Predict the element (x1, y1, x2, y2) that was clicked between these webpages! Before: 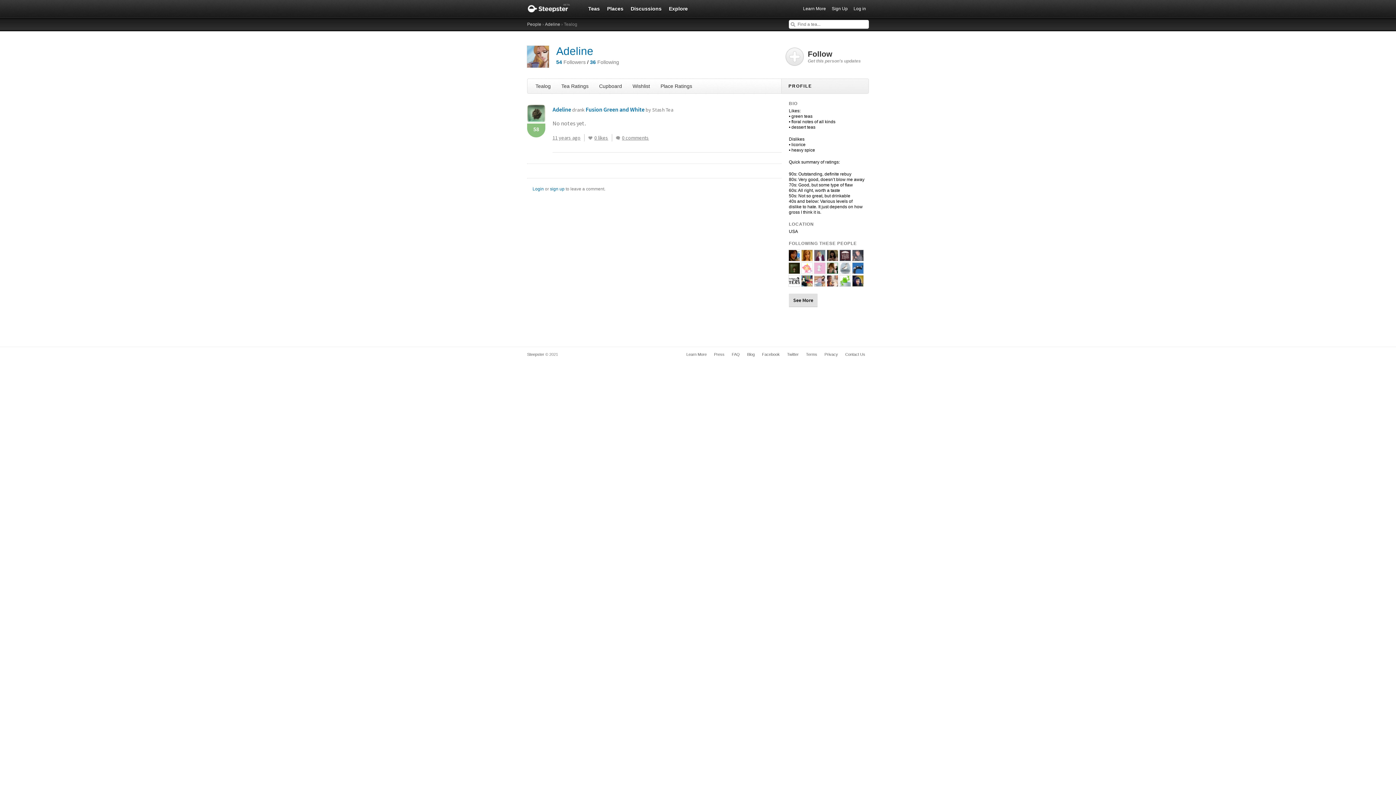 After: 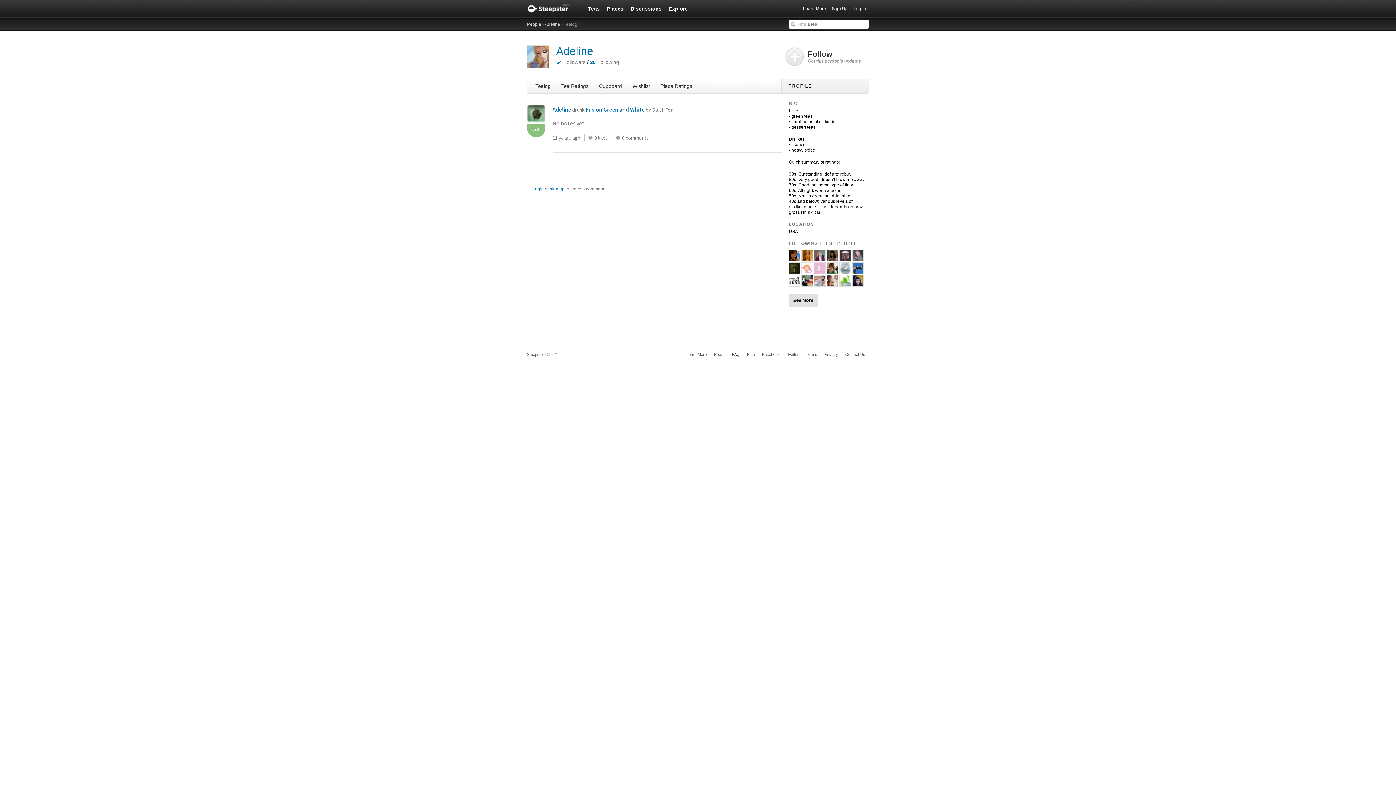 Action: bbox: (728, 350, 743, 358) label: FAQ